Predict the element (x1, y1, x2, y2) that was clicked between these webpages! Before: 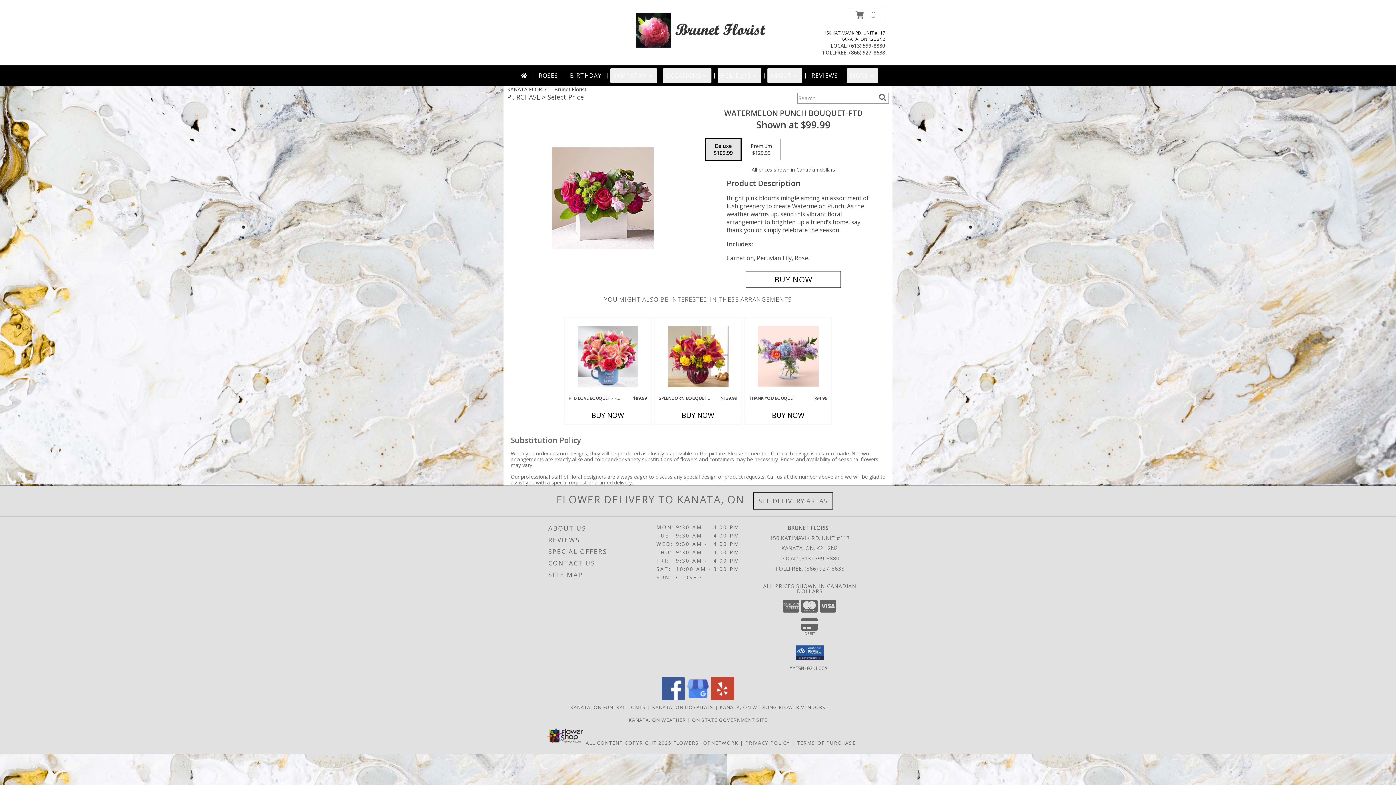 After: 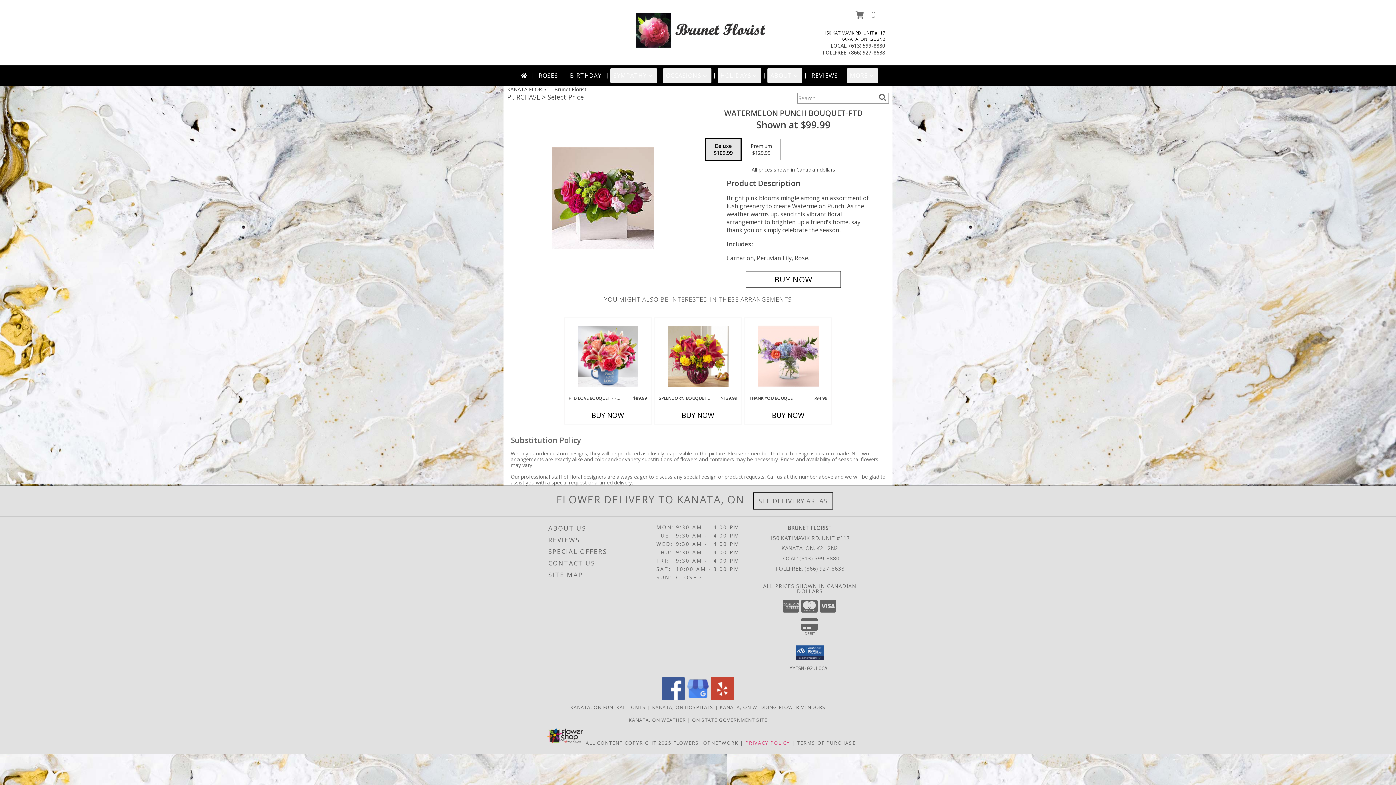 Action: label: Open Privacy Policy in new window bbox: (745, 739, 790, 746)